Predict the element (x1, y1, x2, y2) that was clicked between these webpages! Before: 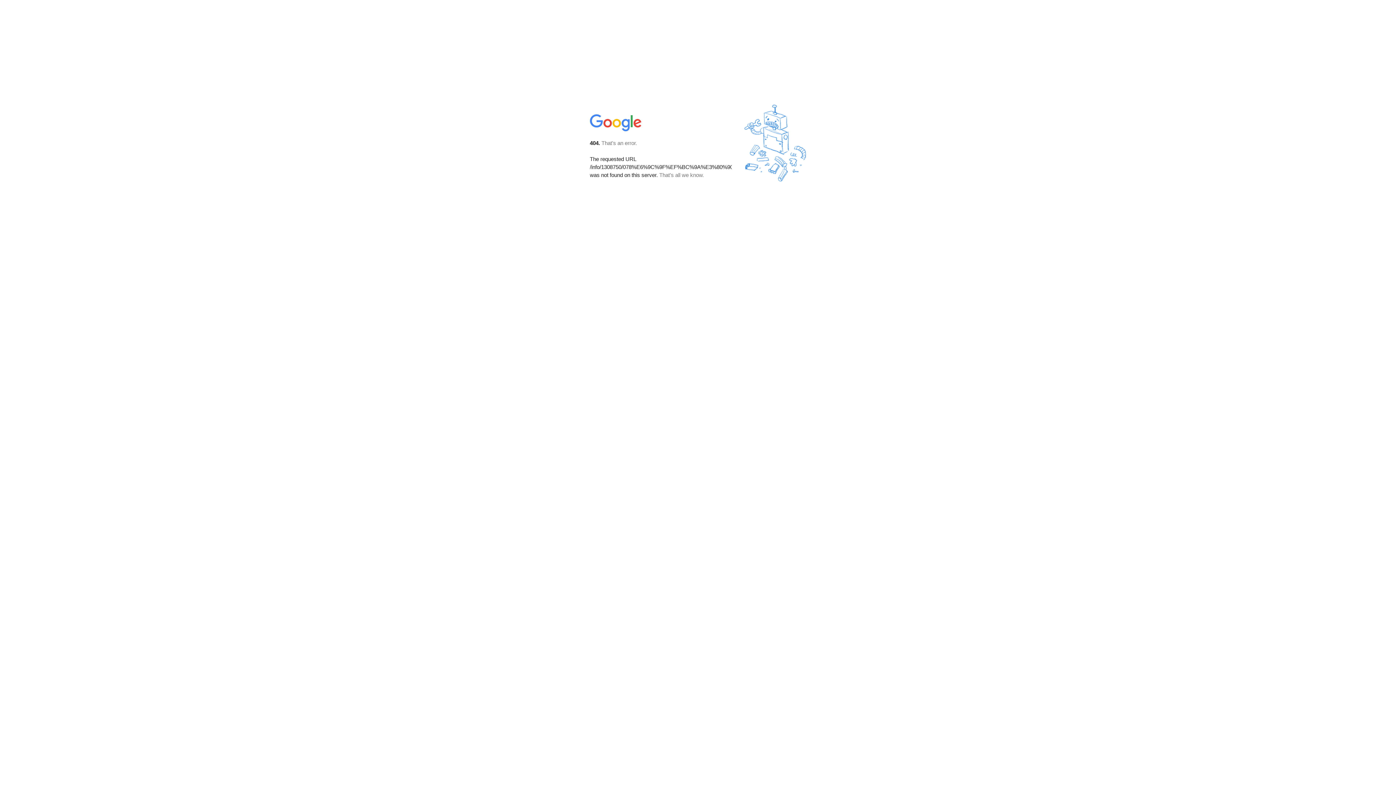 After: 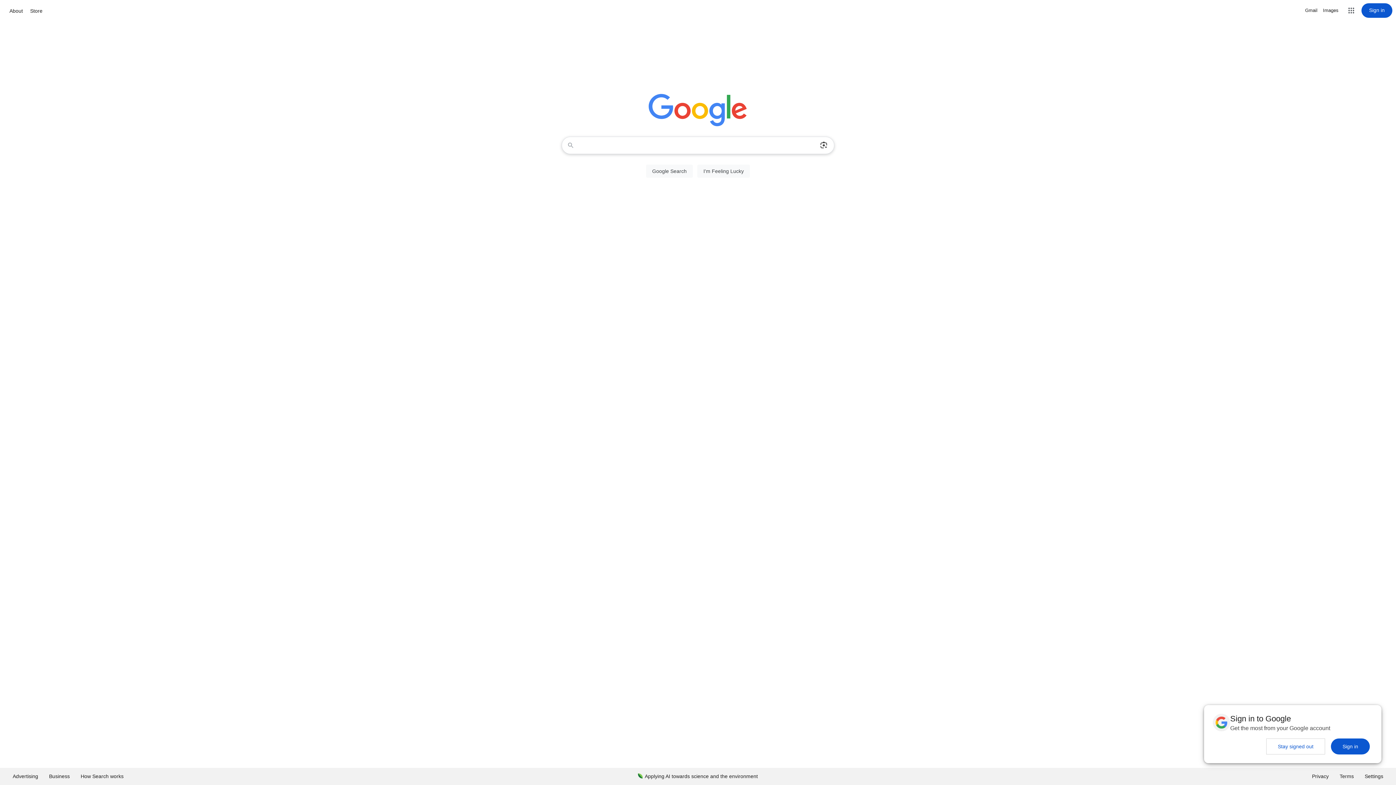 Action: bbox: (590, 127, 642, 134)